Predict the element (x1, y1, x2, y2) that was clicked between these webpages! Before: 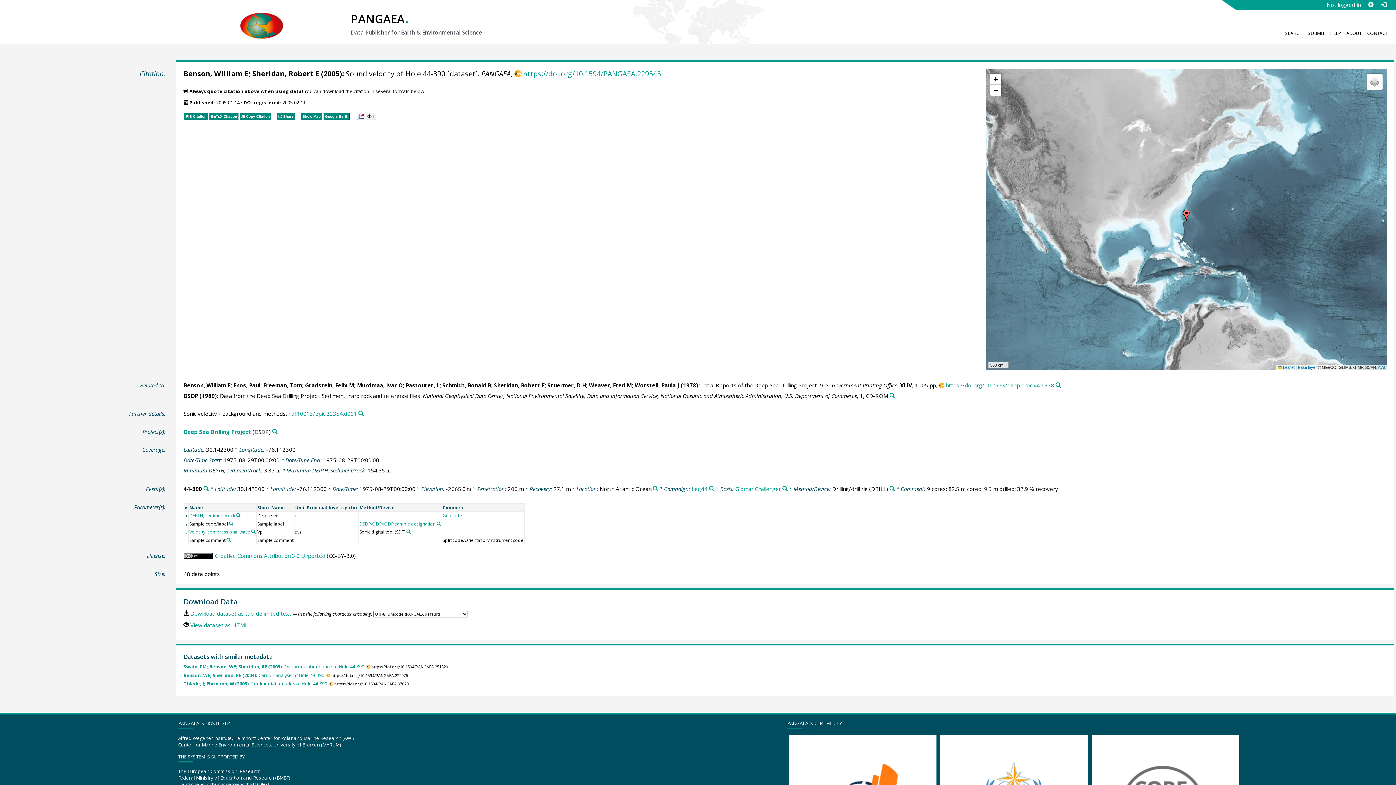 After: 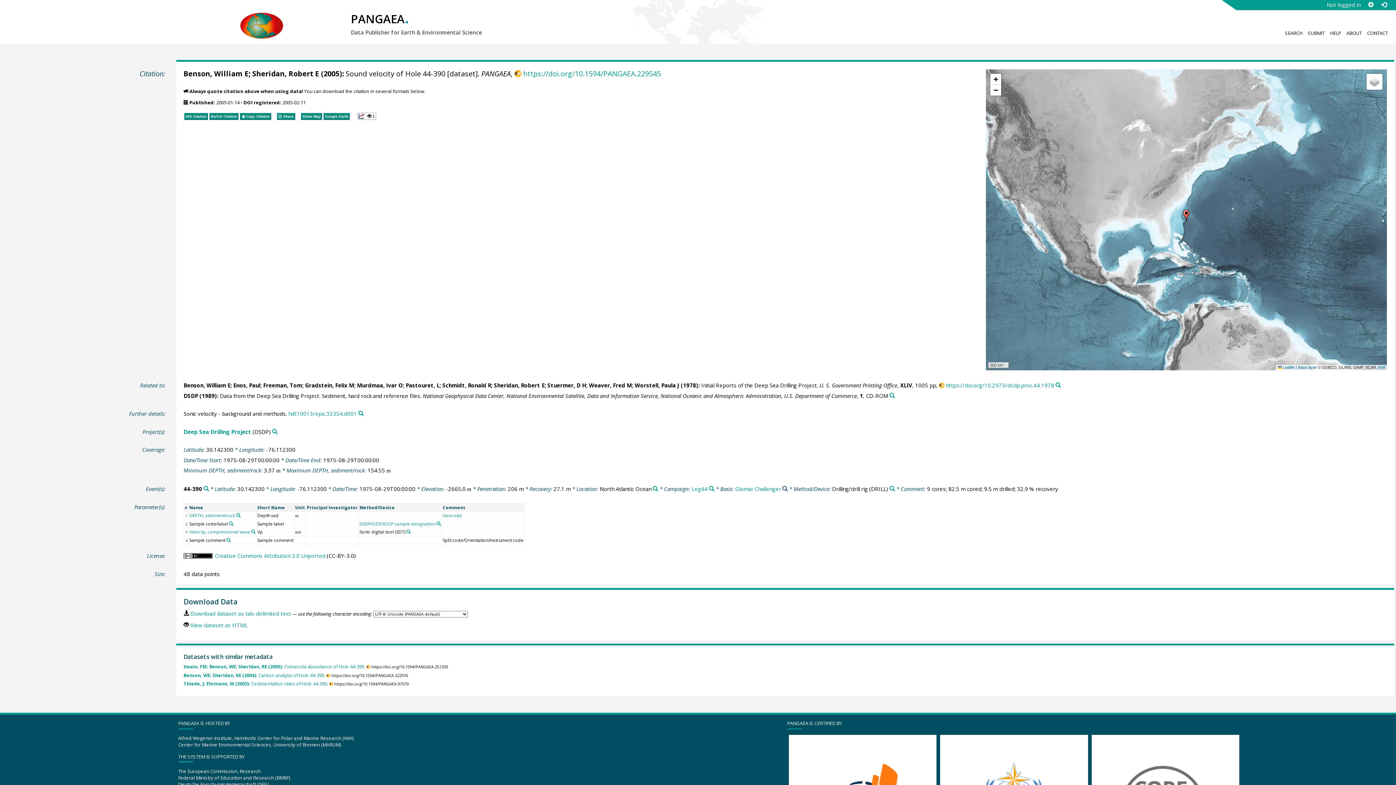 Action: bbox: (782, 486, 787, 491) label: Search PANGAEA for other datasets related to 'Glomar Challenger'